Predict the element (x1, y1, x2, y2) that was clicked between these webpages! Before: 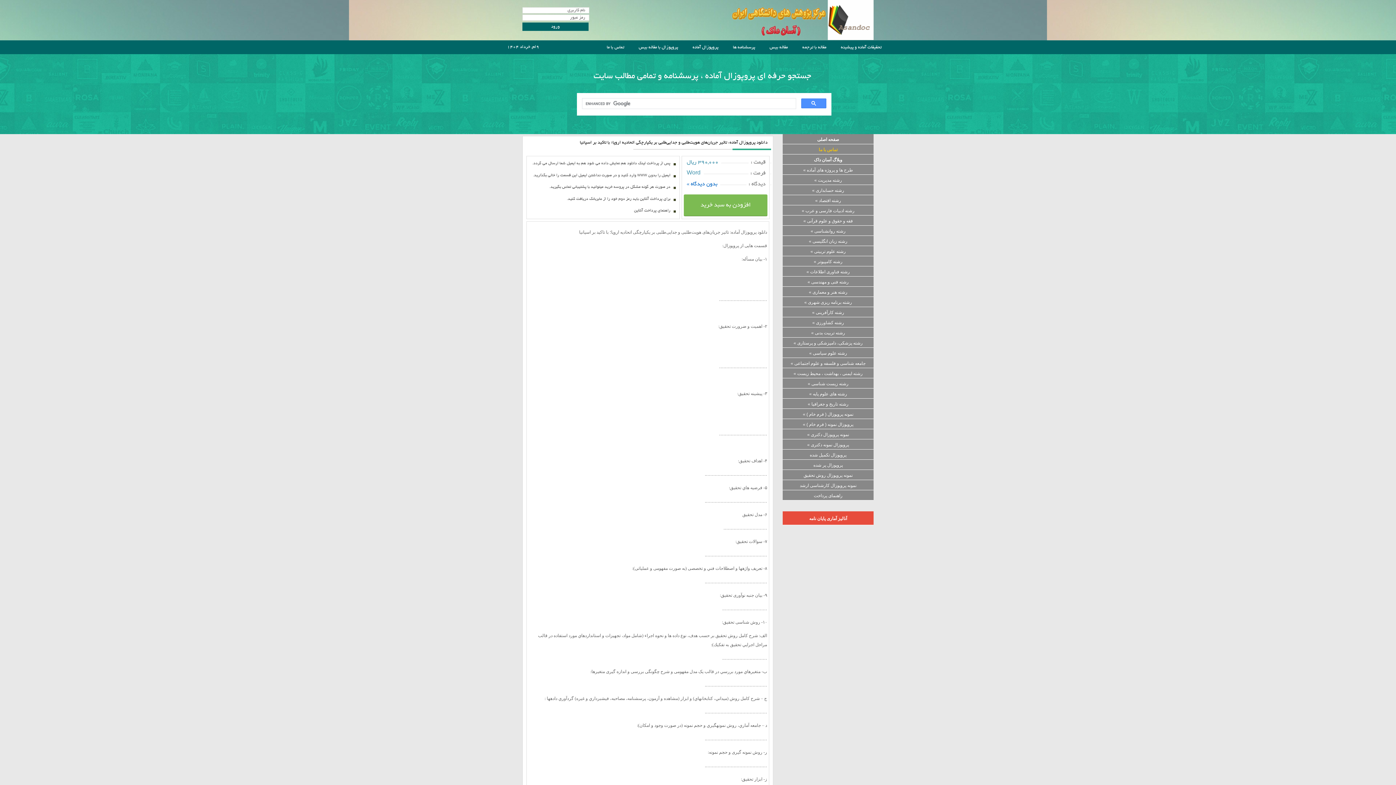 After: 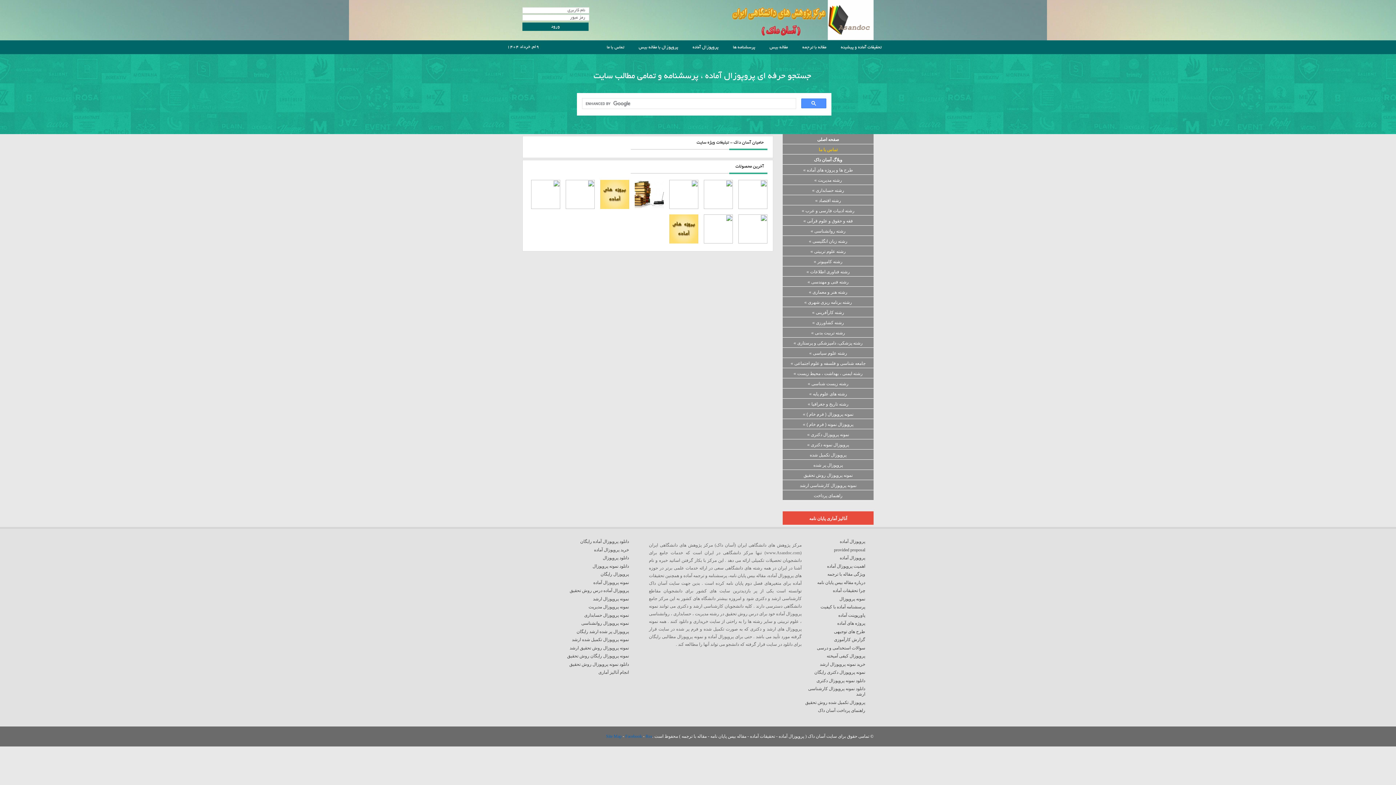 Action: bbox: (782, 134, 873, 143) label: صفحه اصلی